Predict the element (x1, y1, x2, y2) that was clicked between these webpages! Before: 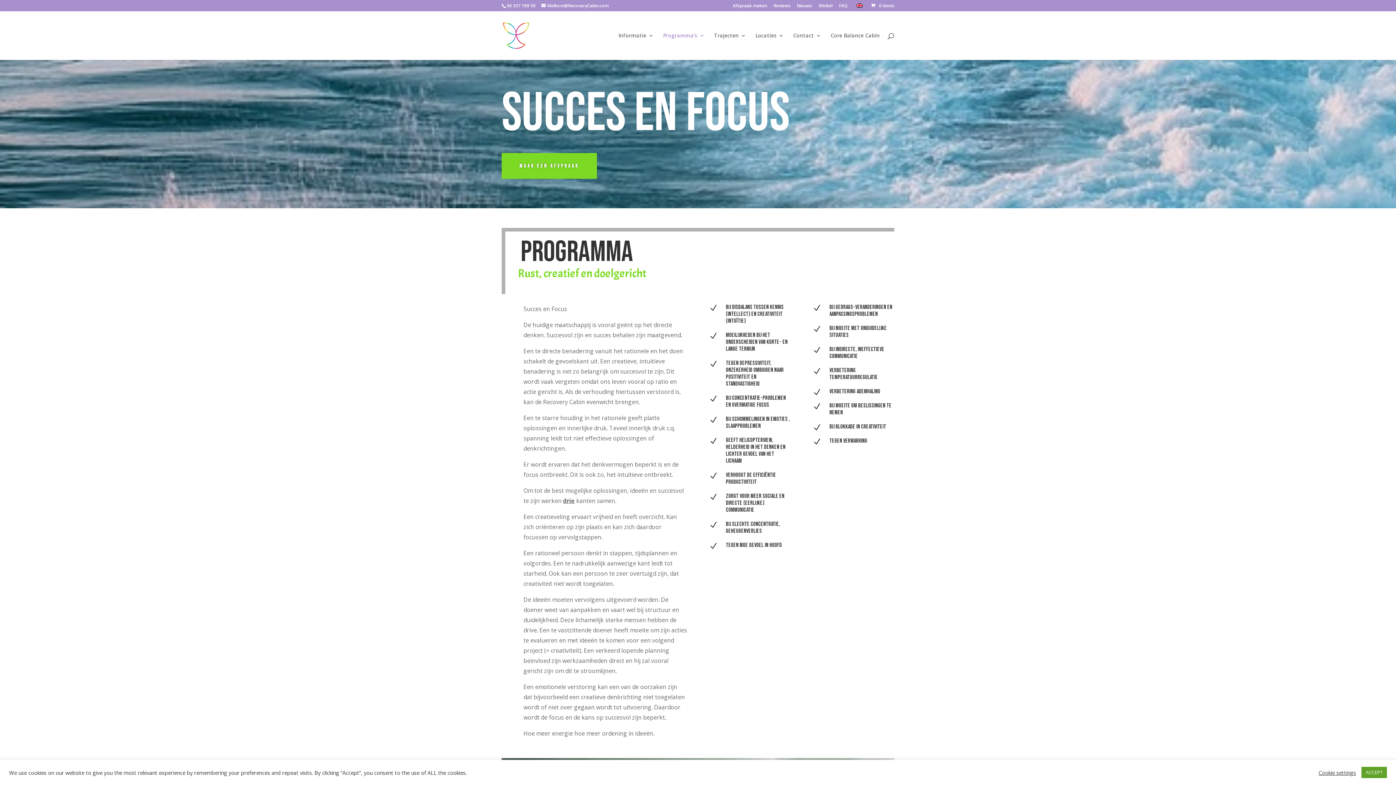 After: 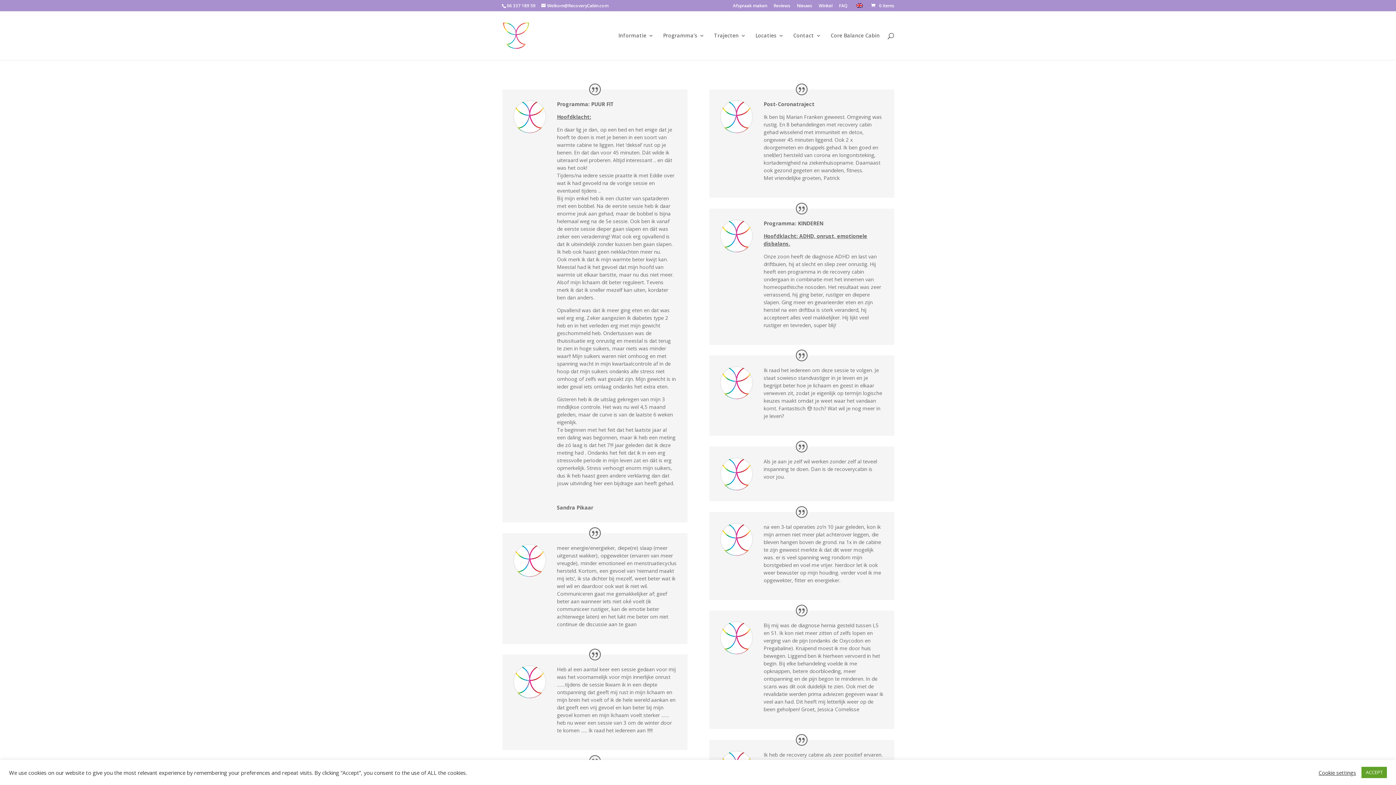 Action: label: Reviews bbox: (773, 3, 790, 11)